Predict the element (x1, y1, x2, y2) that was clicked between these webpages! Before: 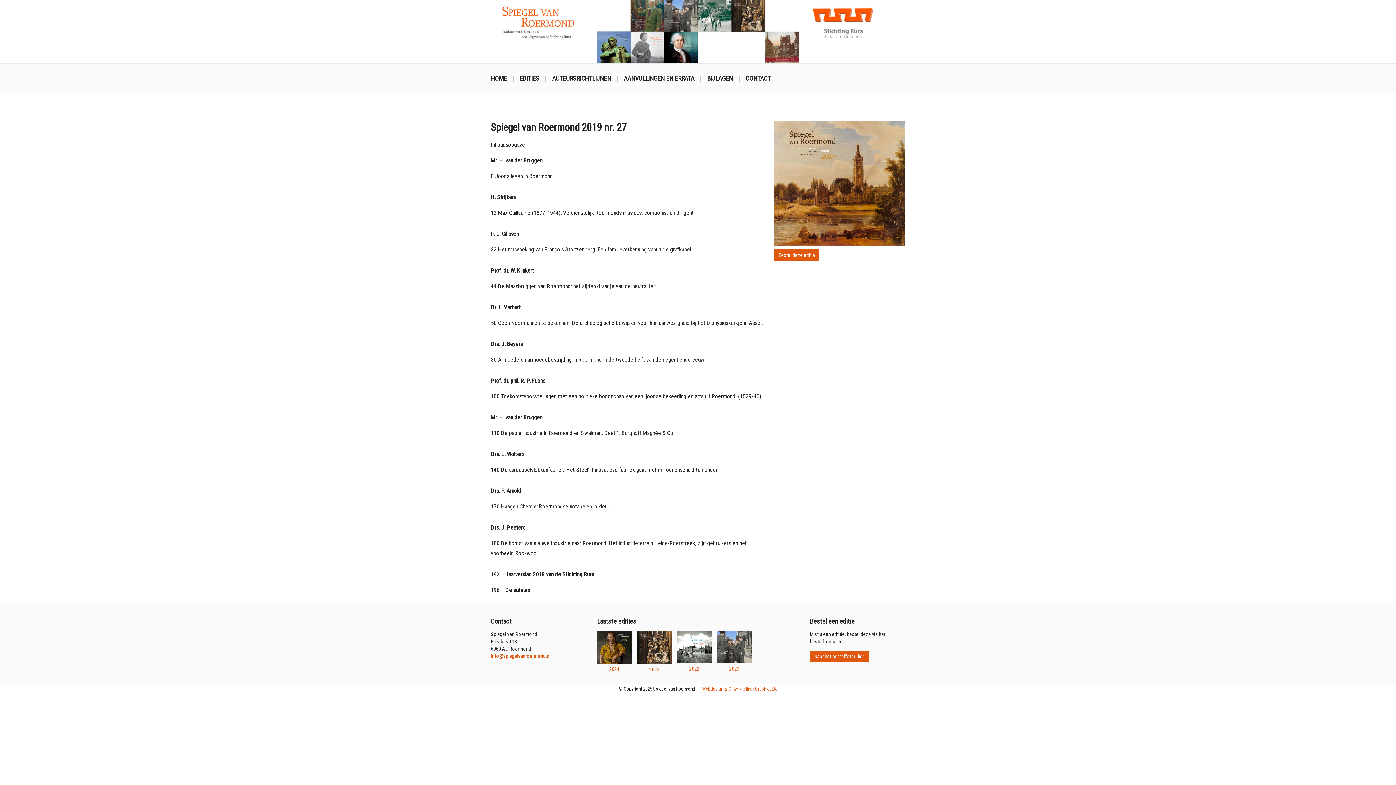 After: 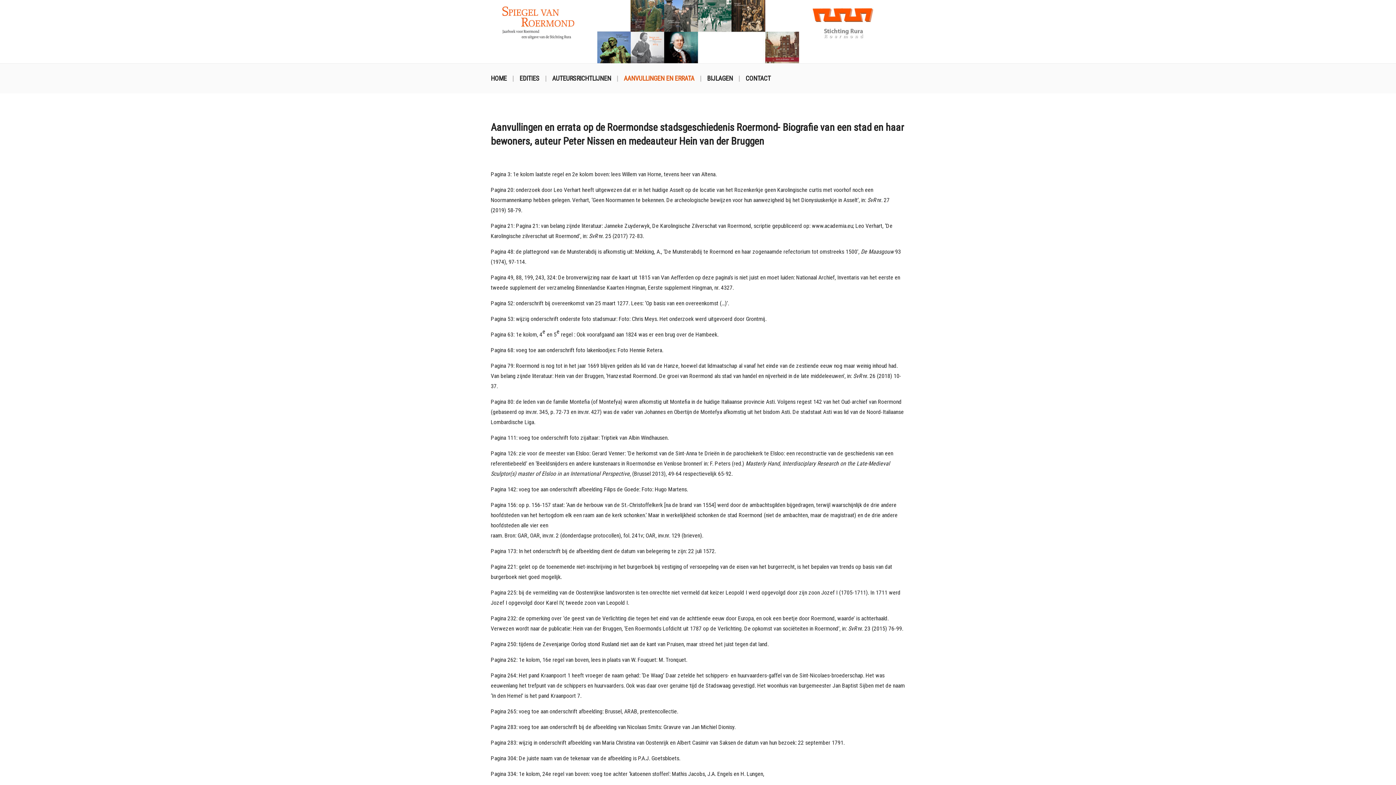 Action: bbox: (624, 63, 707, 93) label: AANVULLINGEN EN ERRATA